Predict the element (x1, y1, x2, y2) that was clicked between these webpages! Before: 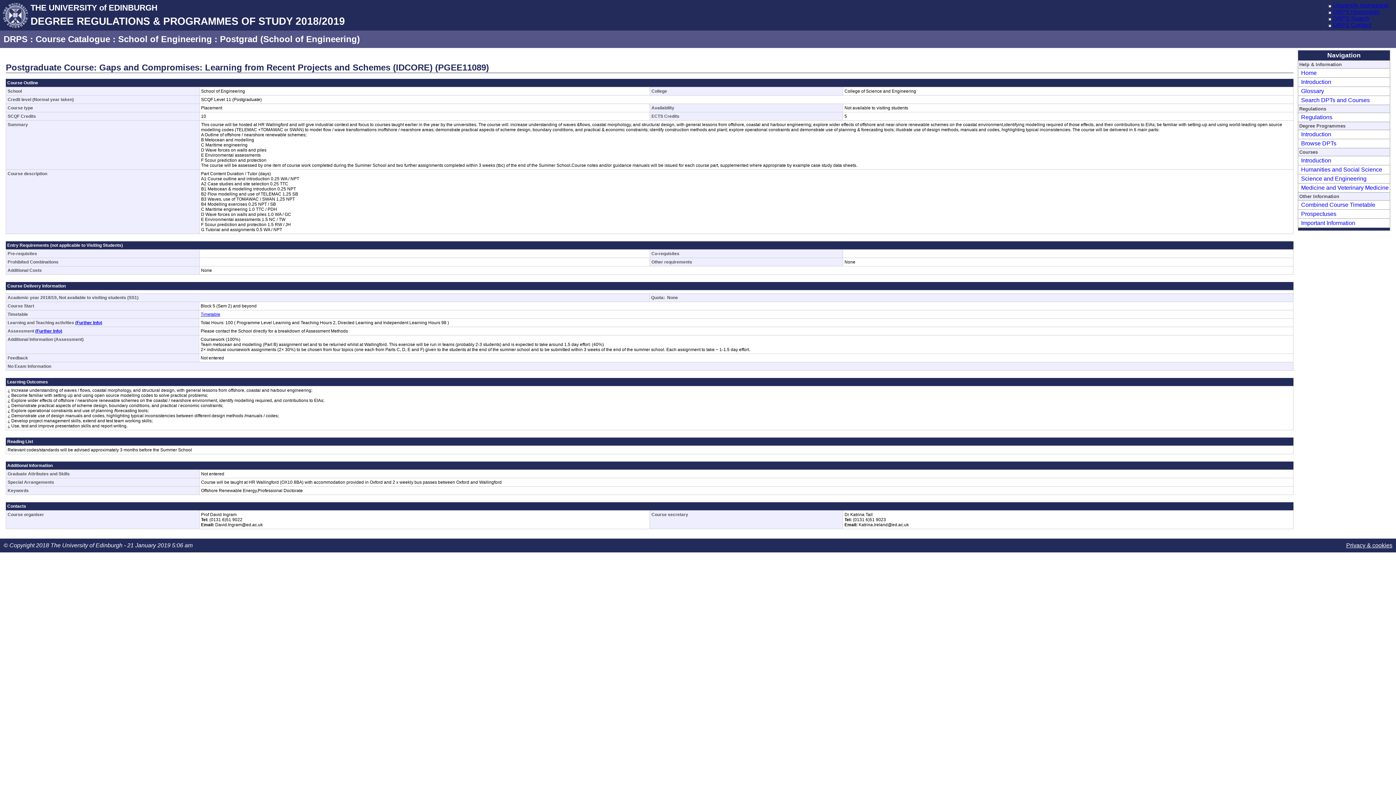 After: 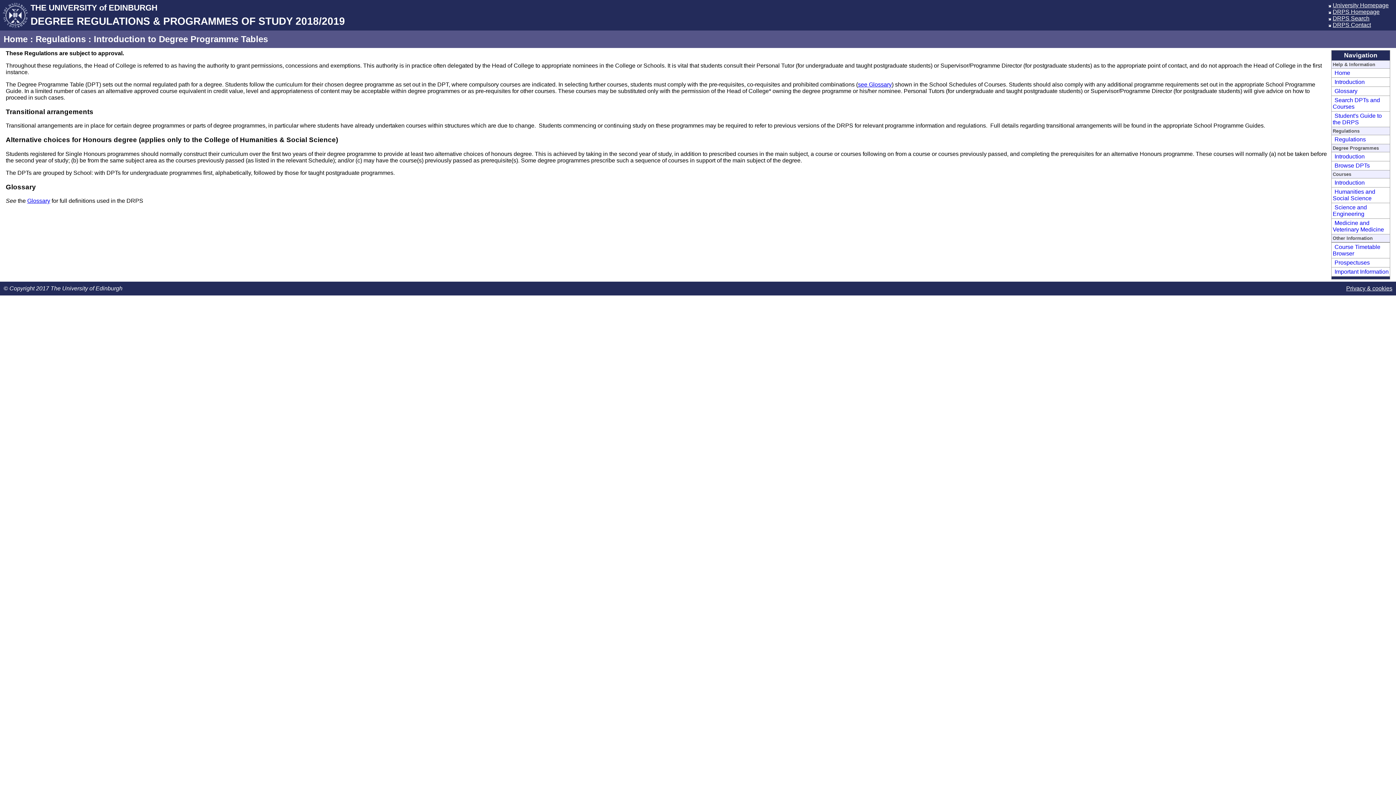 Action: bbox: (1299, 131, 1331, 137) label: Introduction